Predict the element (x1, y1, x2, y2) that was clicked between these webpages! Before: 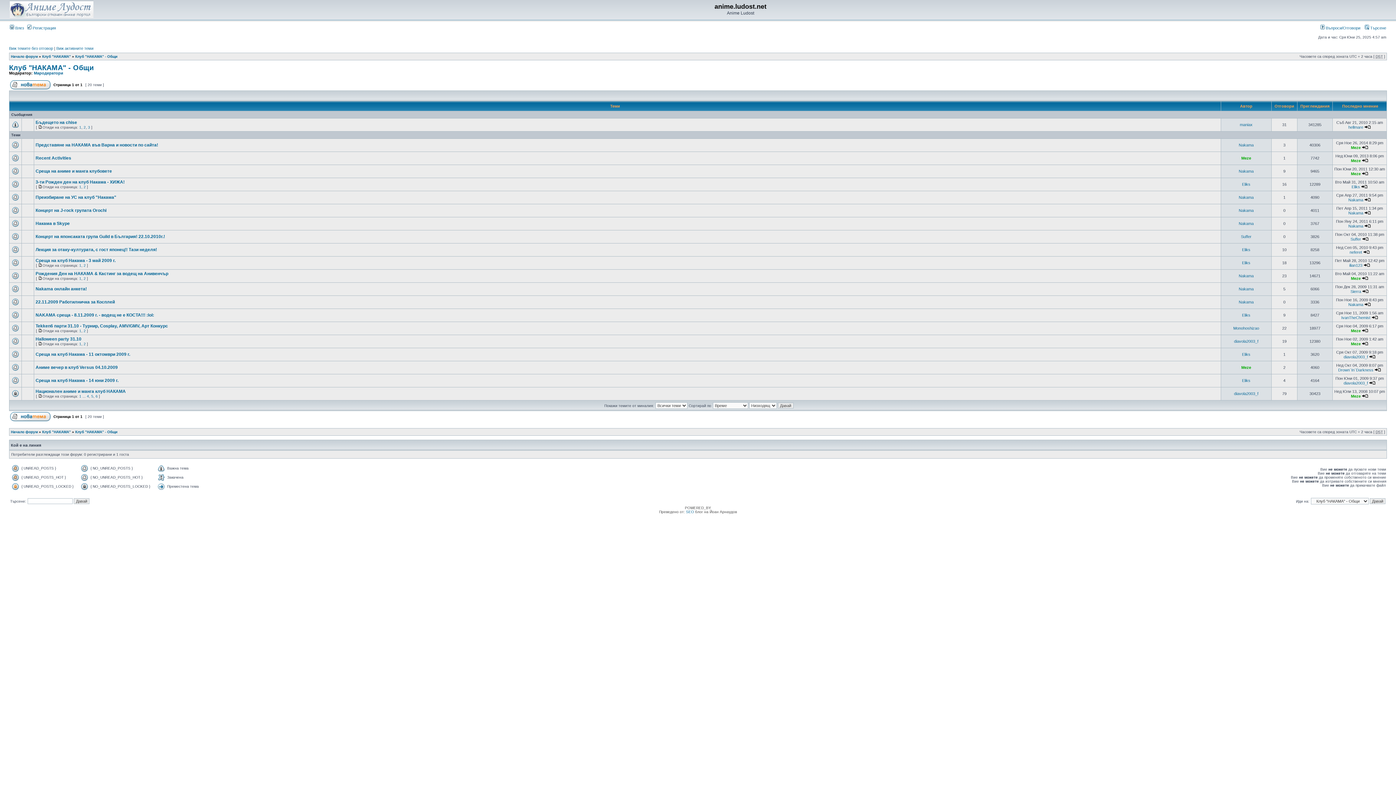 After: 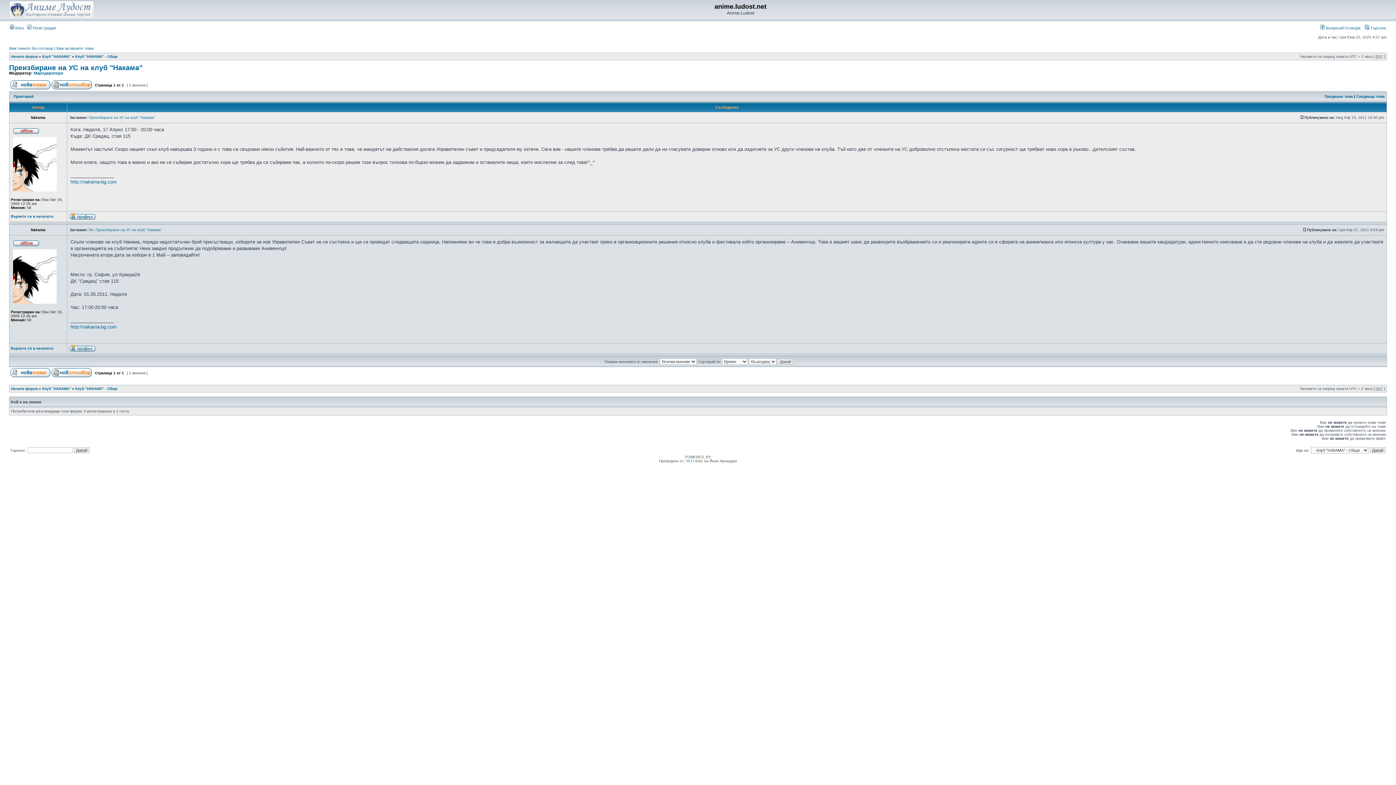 Action: label: Преизбиране на УС на клуб "Накама" bbox: (35, 194, 116, 200)